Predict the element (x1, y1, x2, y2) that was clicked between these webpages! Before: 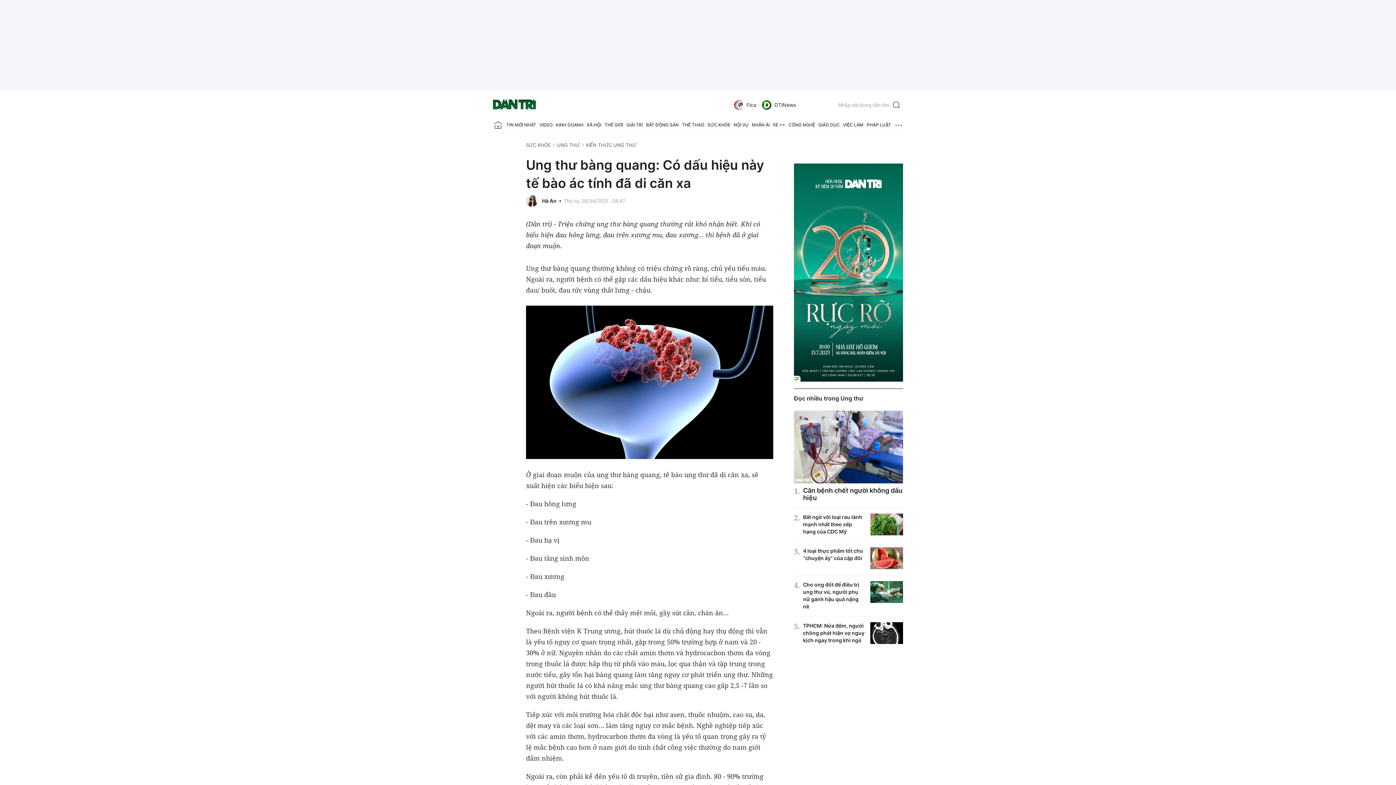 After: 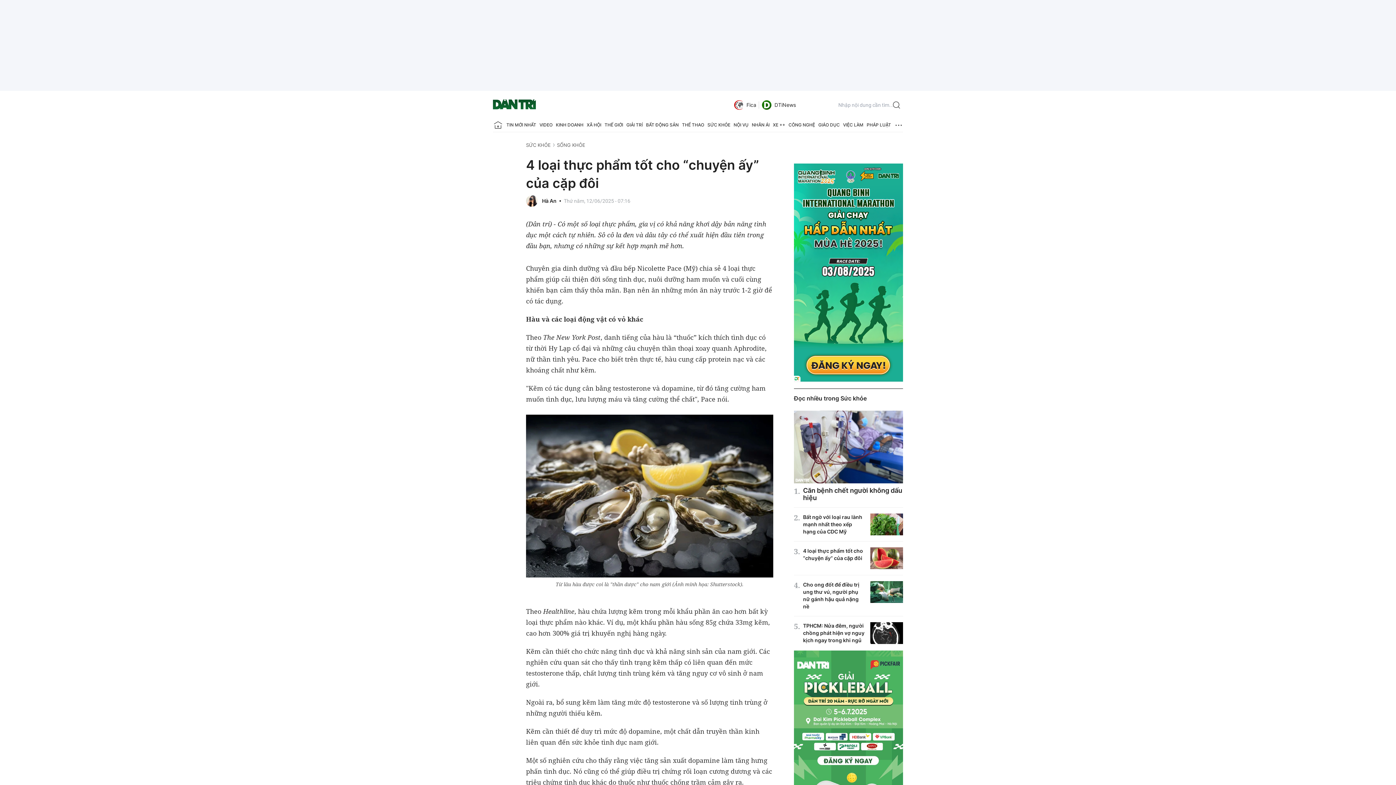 Action: bbox: (870, 547, 903, 569)